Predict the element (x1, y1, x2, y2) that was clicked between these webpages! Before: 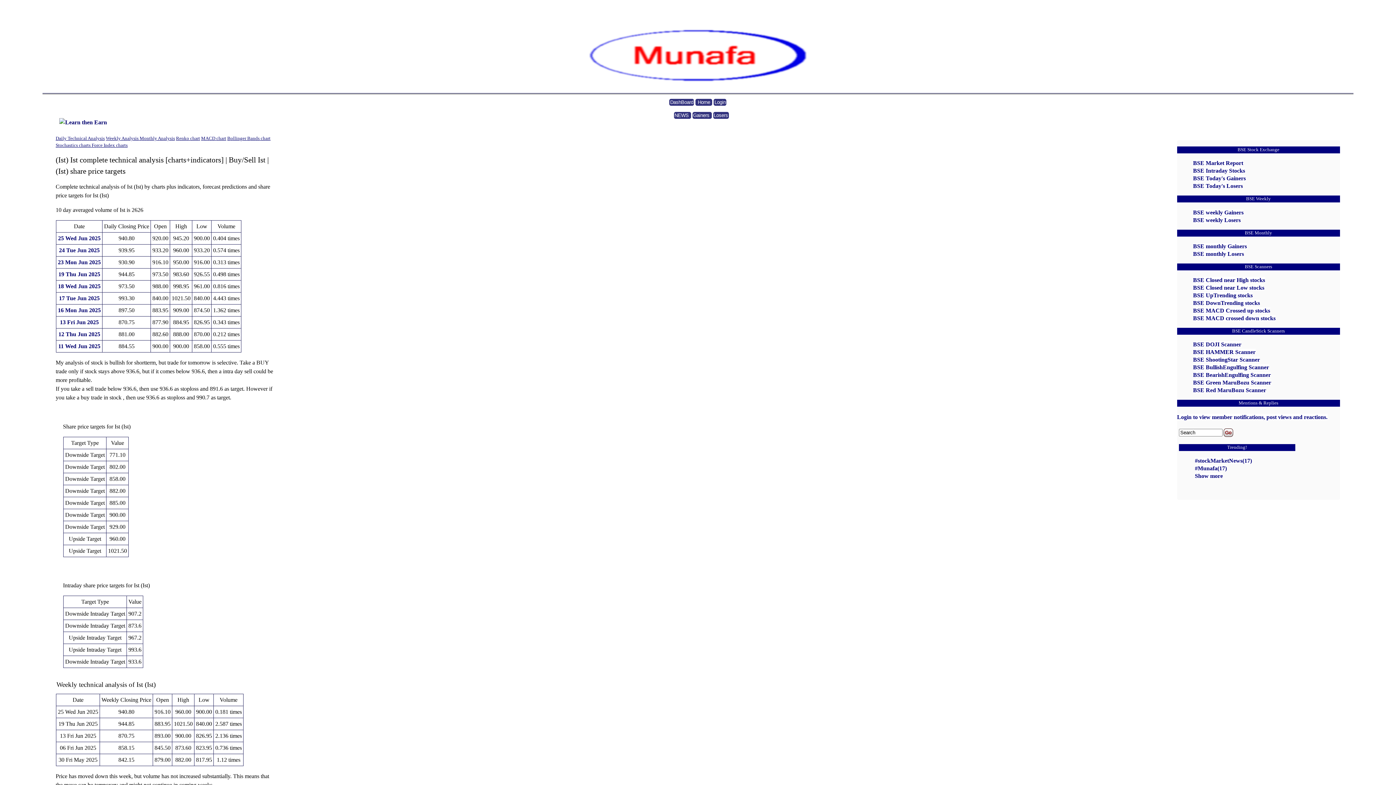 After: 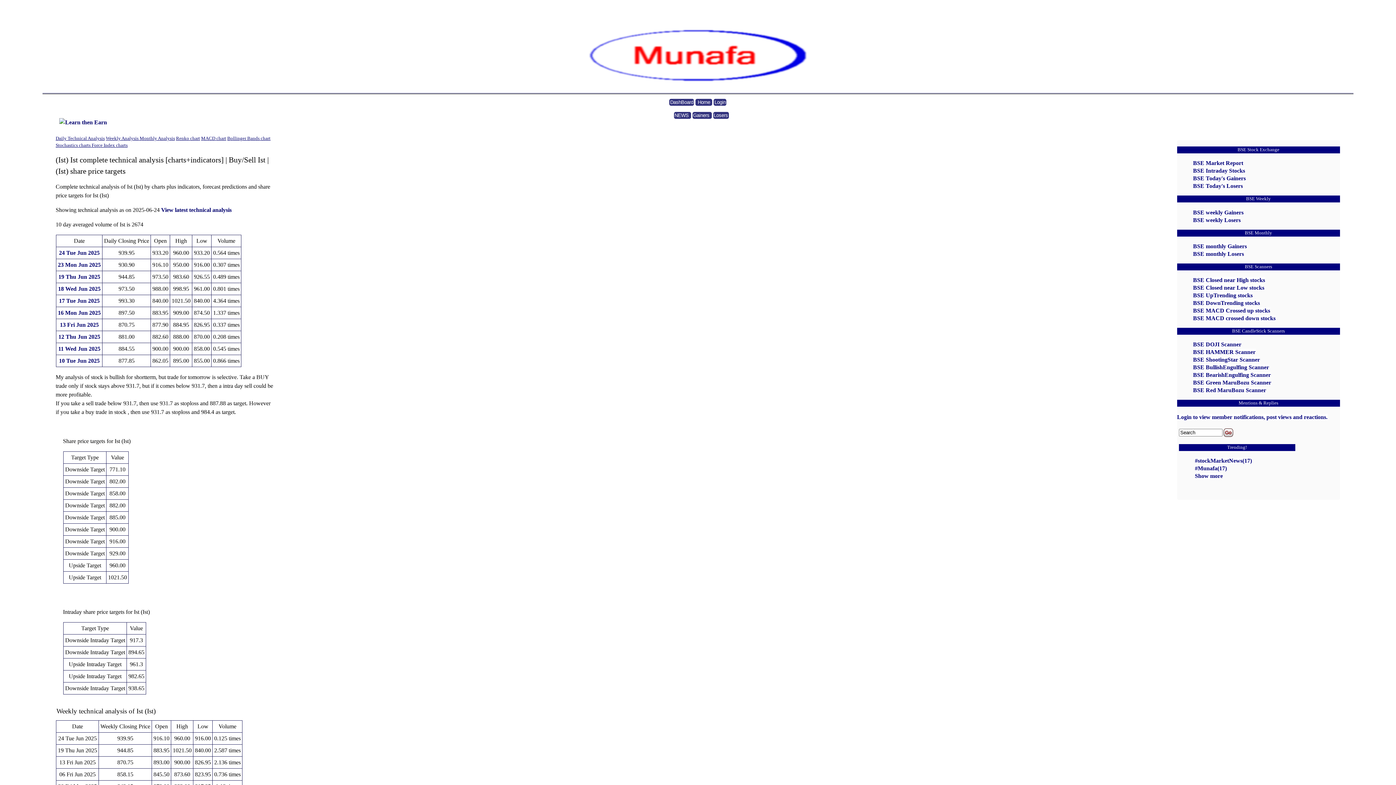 Action: bbox: (58, 247, 99, 253) label: 24 Tue Jun 2025